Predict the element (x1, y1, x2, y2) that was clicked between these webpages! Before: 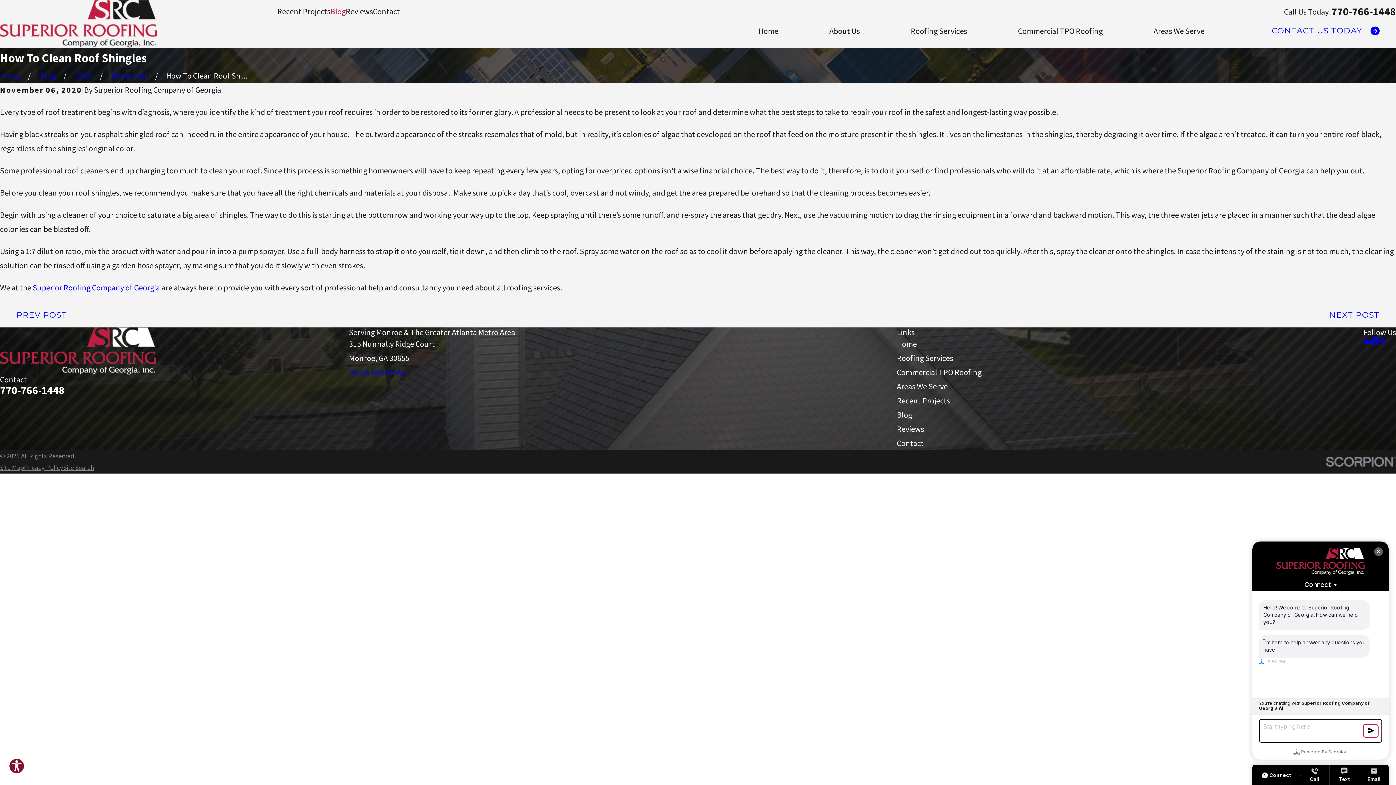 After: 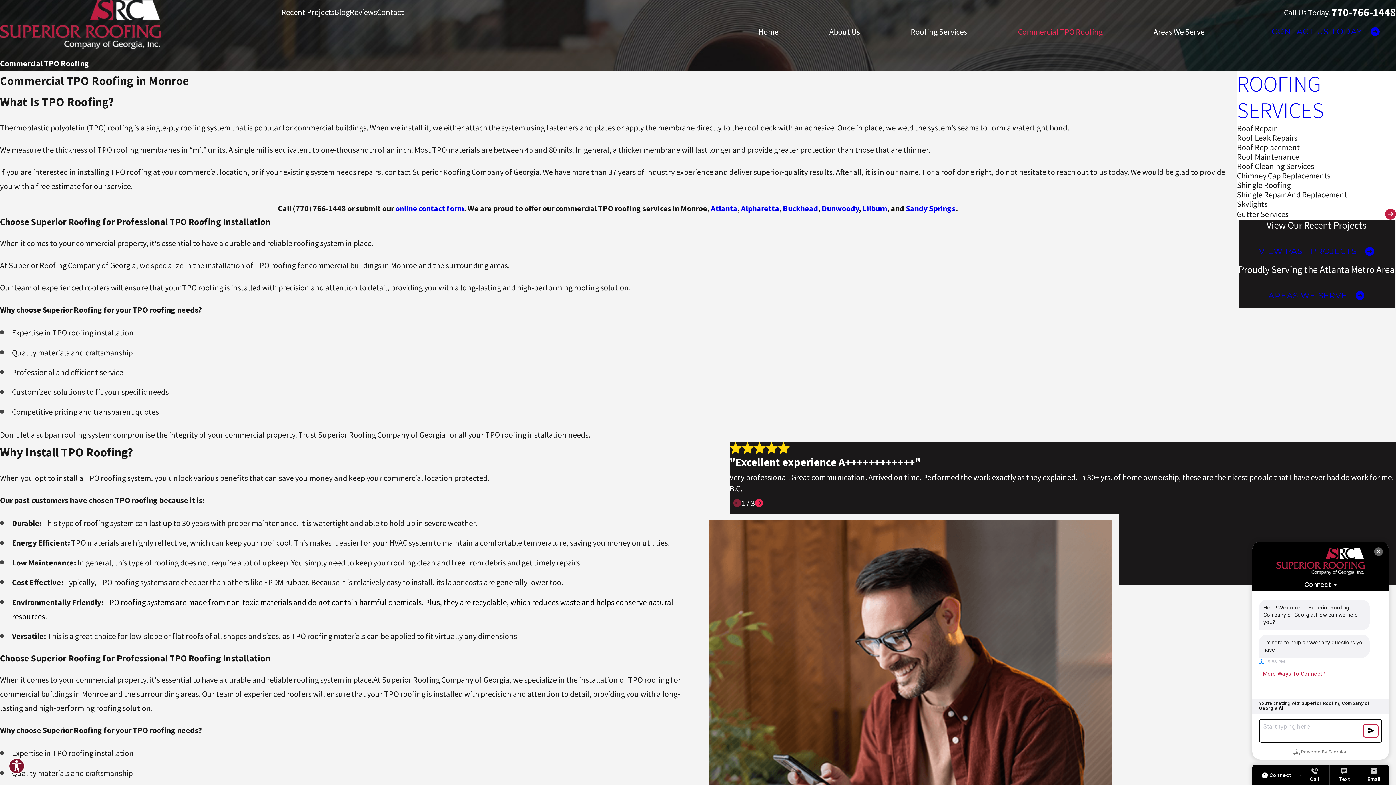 Action: label: Commercial TPO Roofing bbox: (1018, 18, 1103, 43)